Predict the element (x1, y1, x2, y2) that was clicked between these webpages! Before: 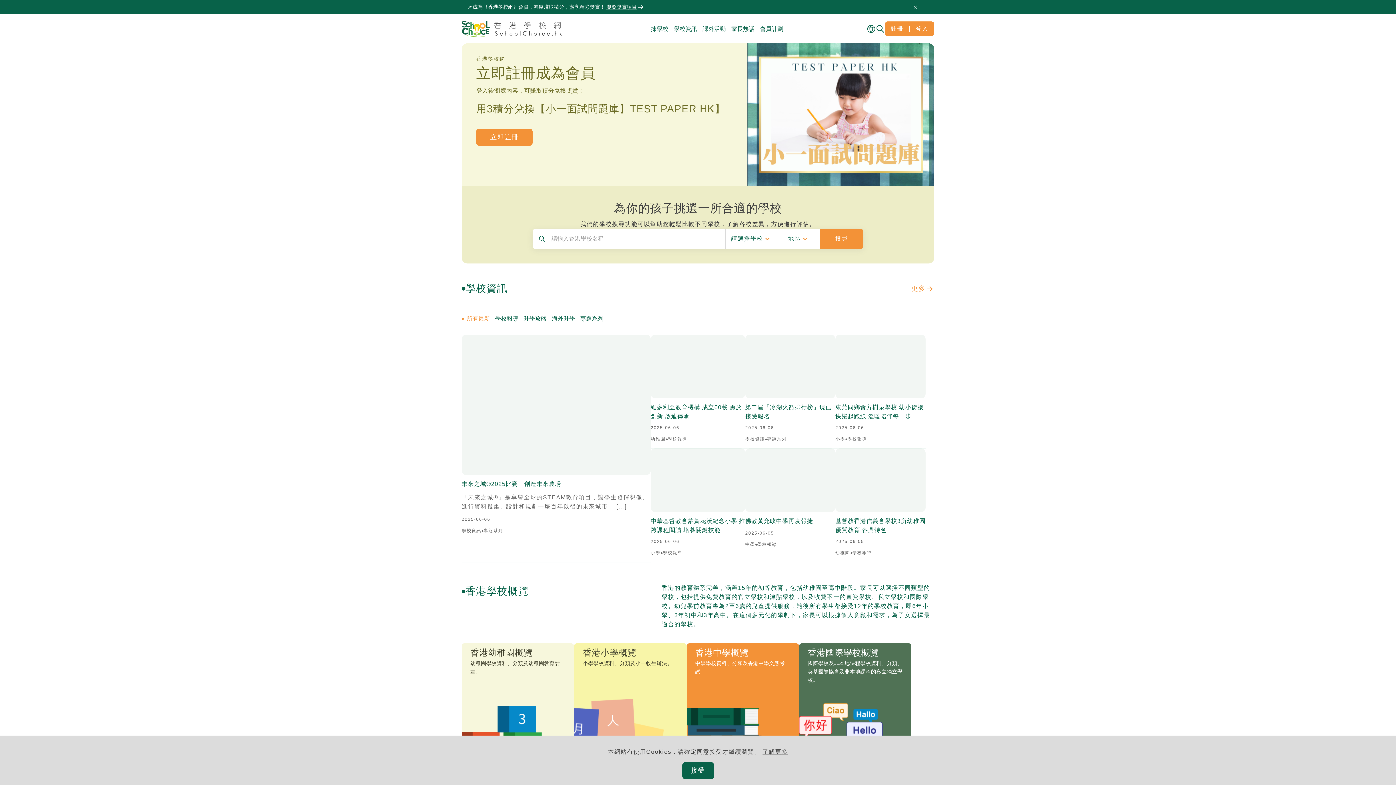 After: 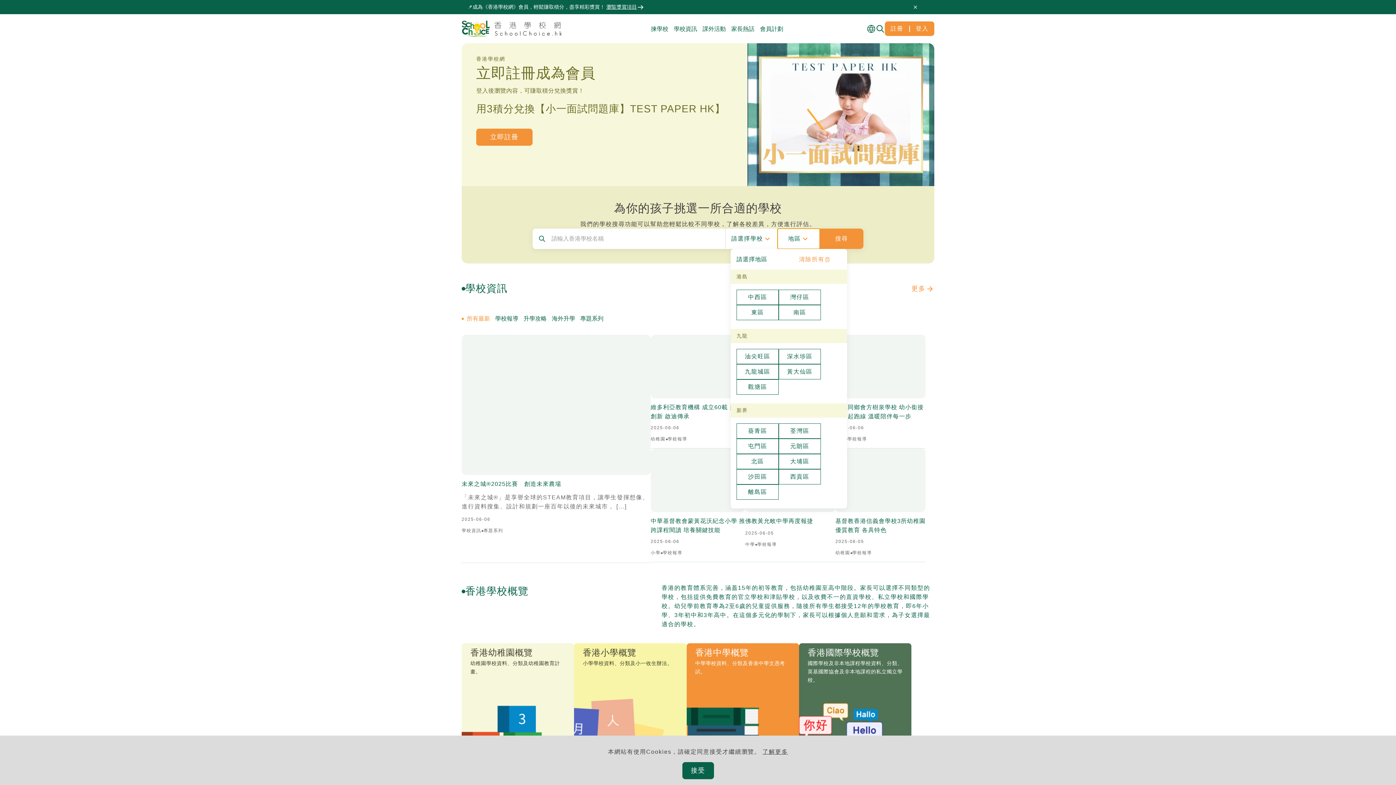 Action: label: 地區 bbox: (777, 228, 820, 249)